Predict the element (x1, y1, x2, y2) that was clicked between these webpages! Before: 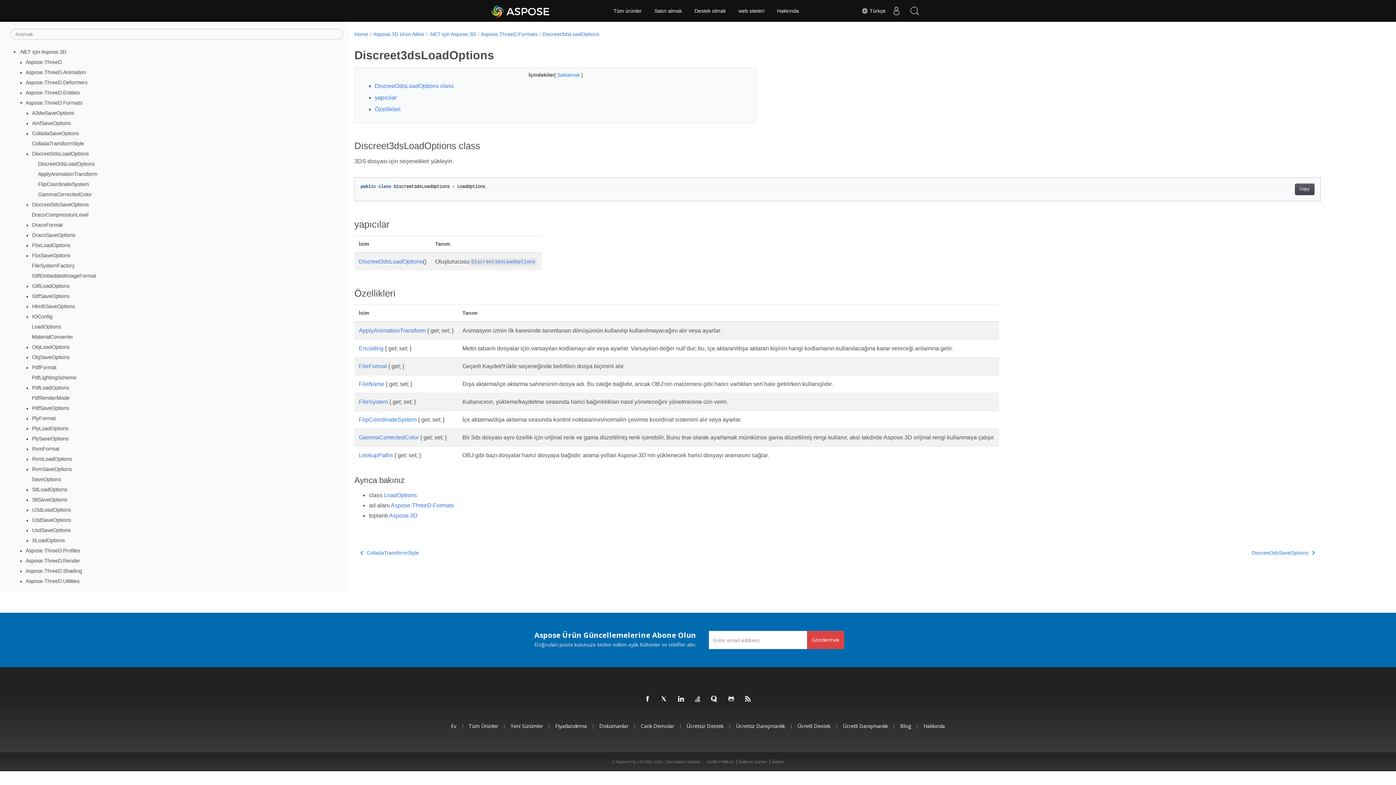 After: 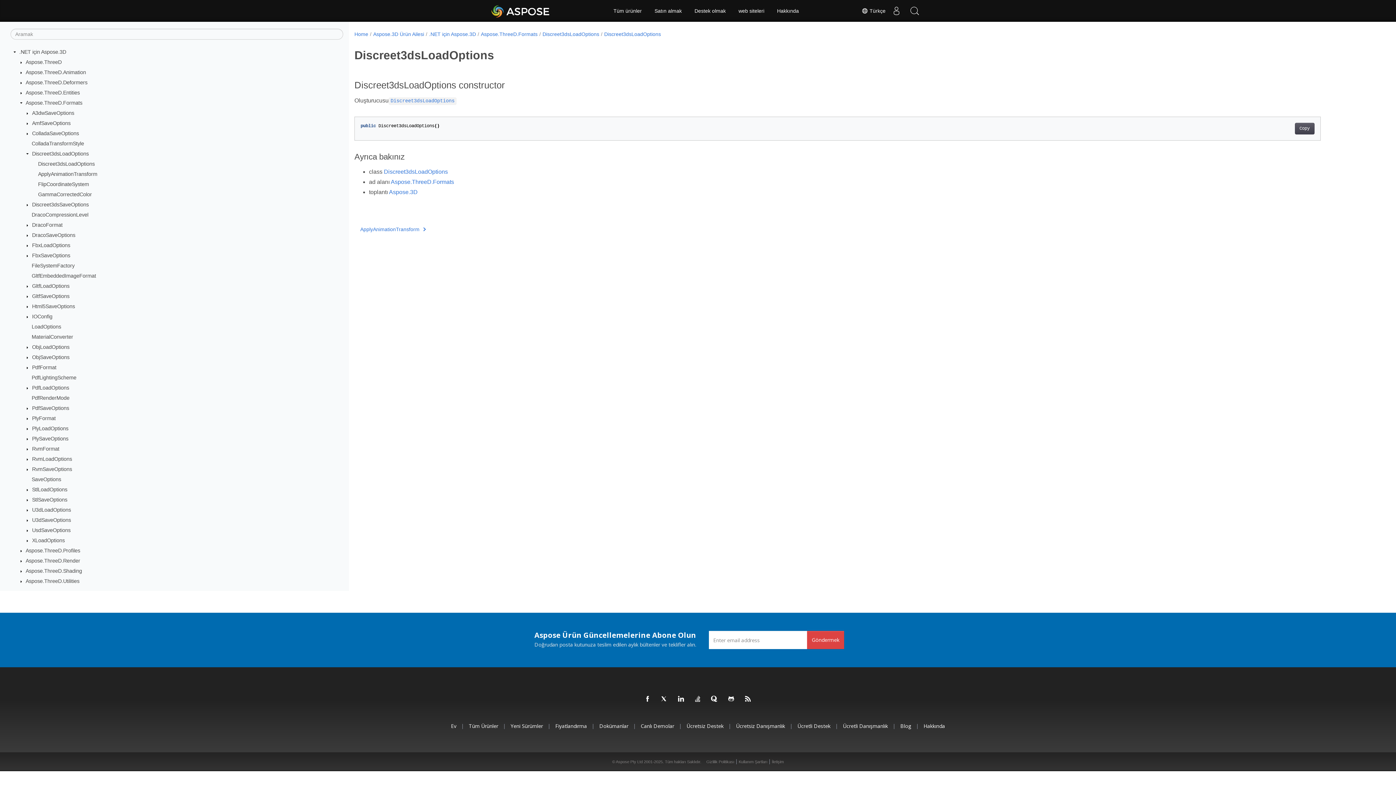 Action: bbox: (358, 258, 422, 264) label: Discreet3dsLoadOptions